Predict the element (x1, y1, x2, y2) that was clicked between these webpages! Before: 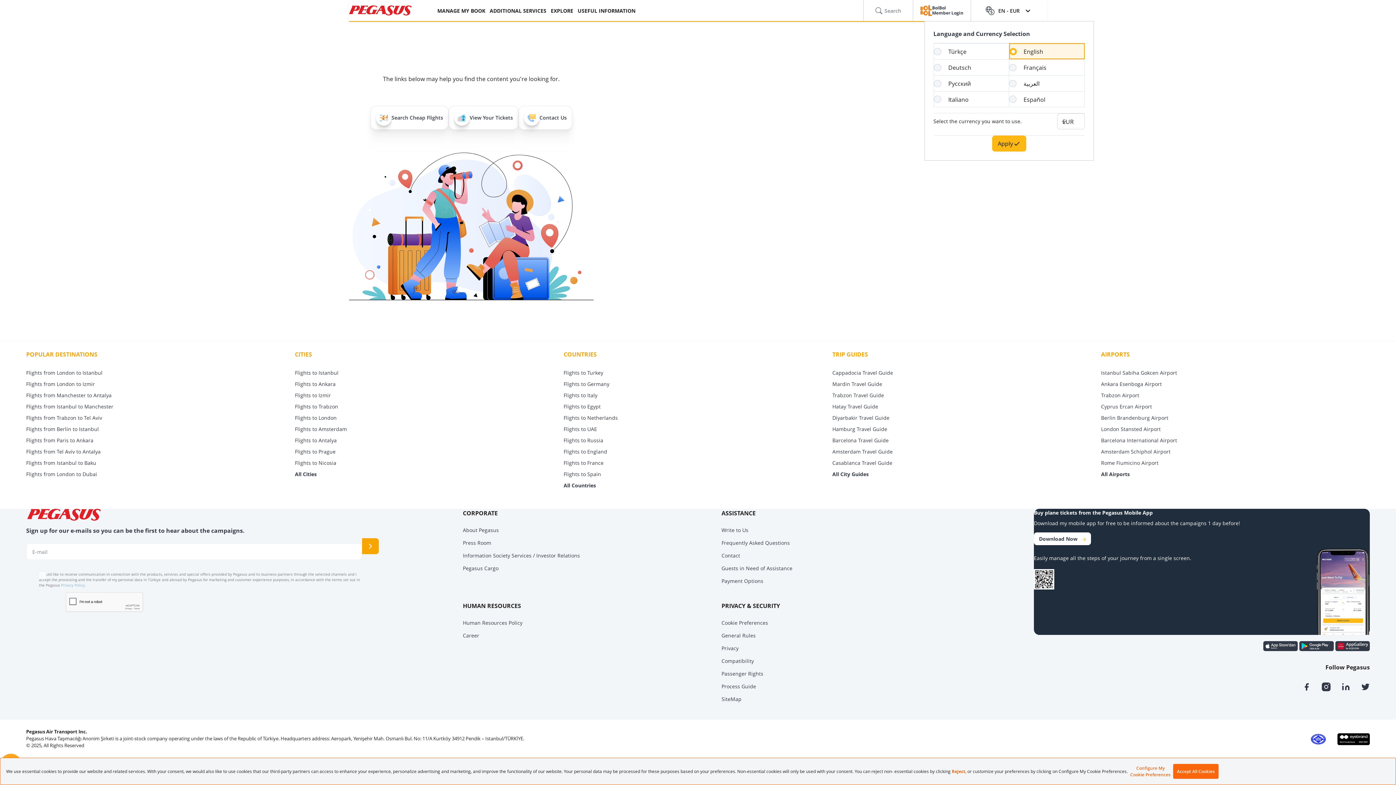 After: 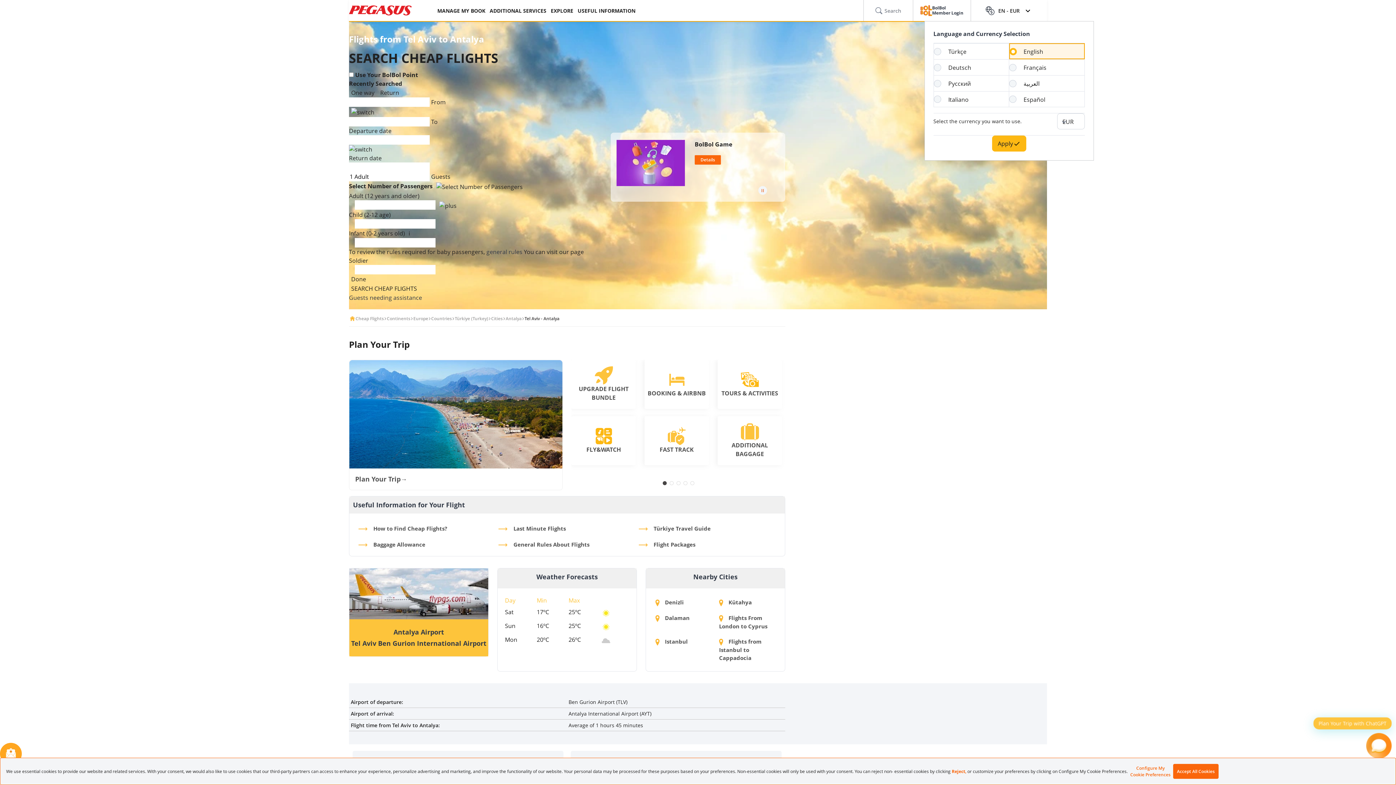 Action: label: Flights from Tel Aviv to Antalya bbox: (26, 448, 294, 459)